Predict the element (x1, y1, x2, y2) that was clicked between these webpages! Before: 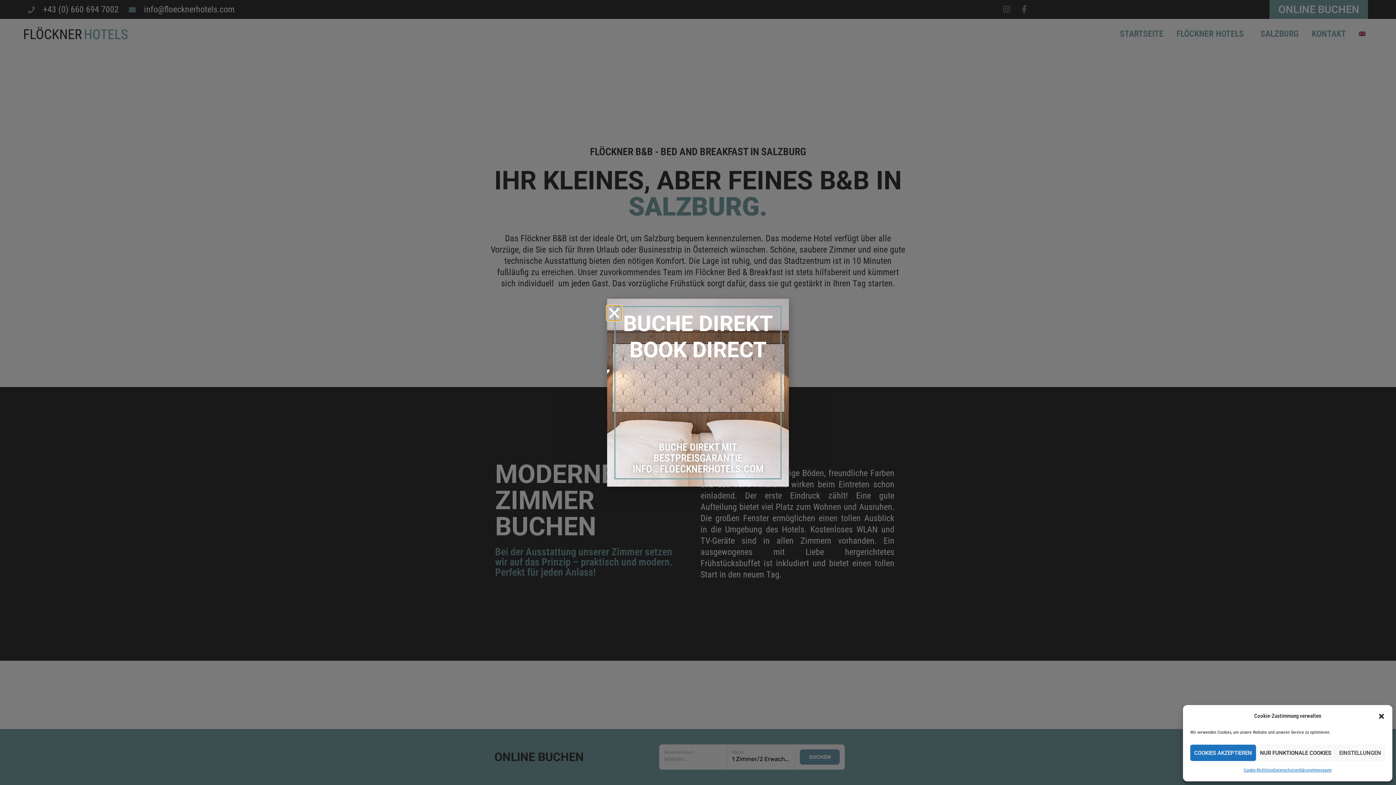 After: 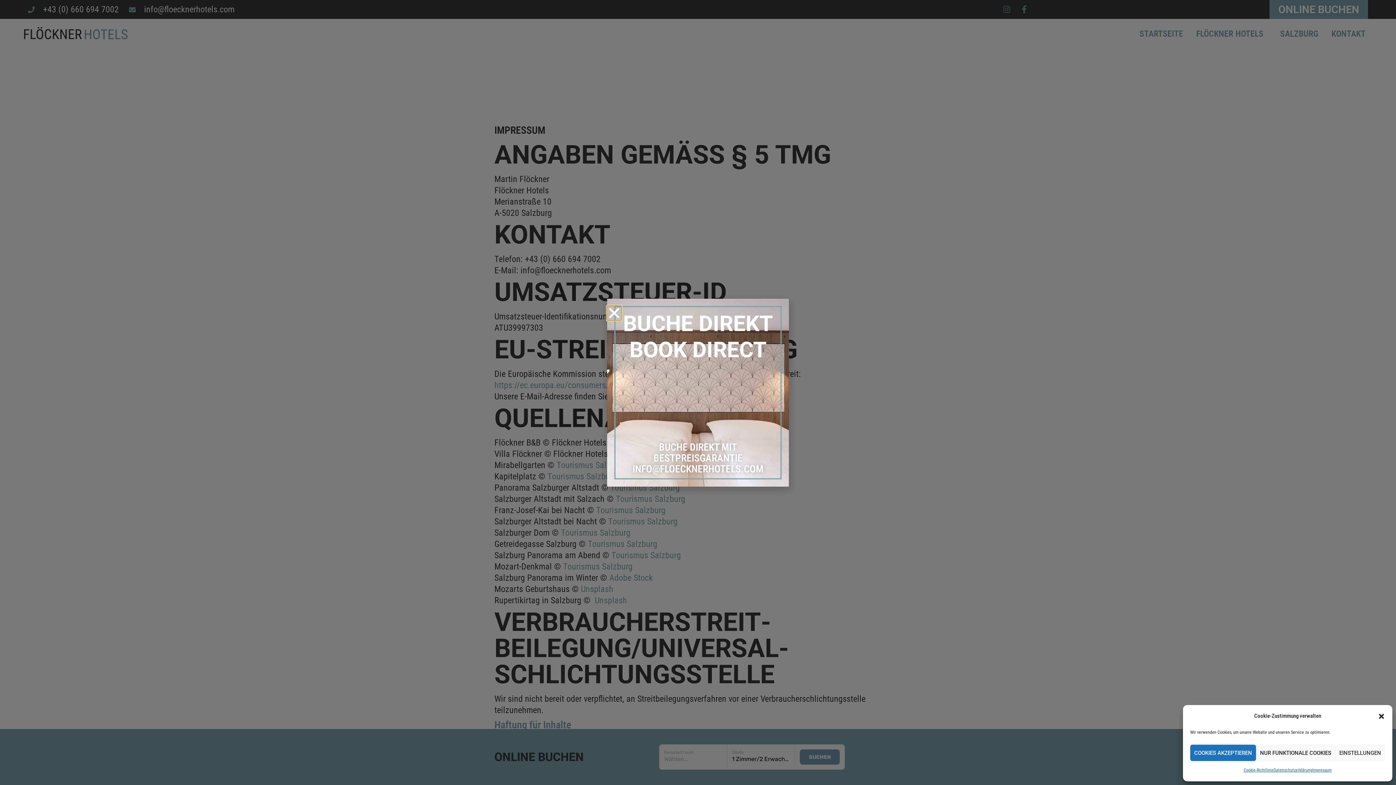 Action: bbox: (1312, 765, 1332, 776) label: Impressum